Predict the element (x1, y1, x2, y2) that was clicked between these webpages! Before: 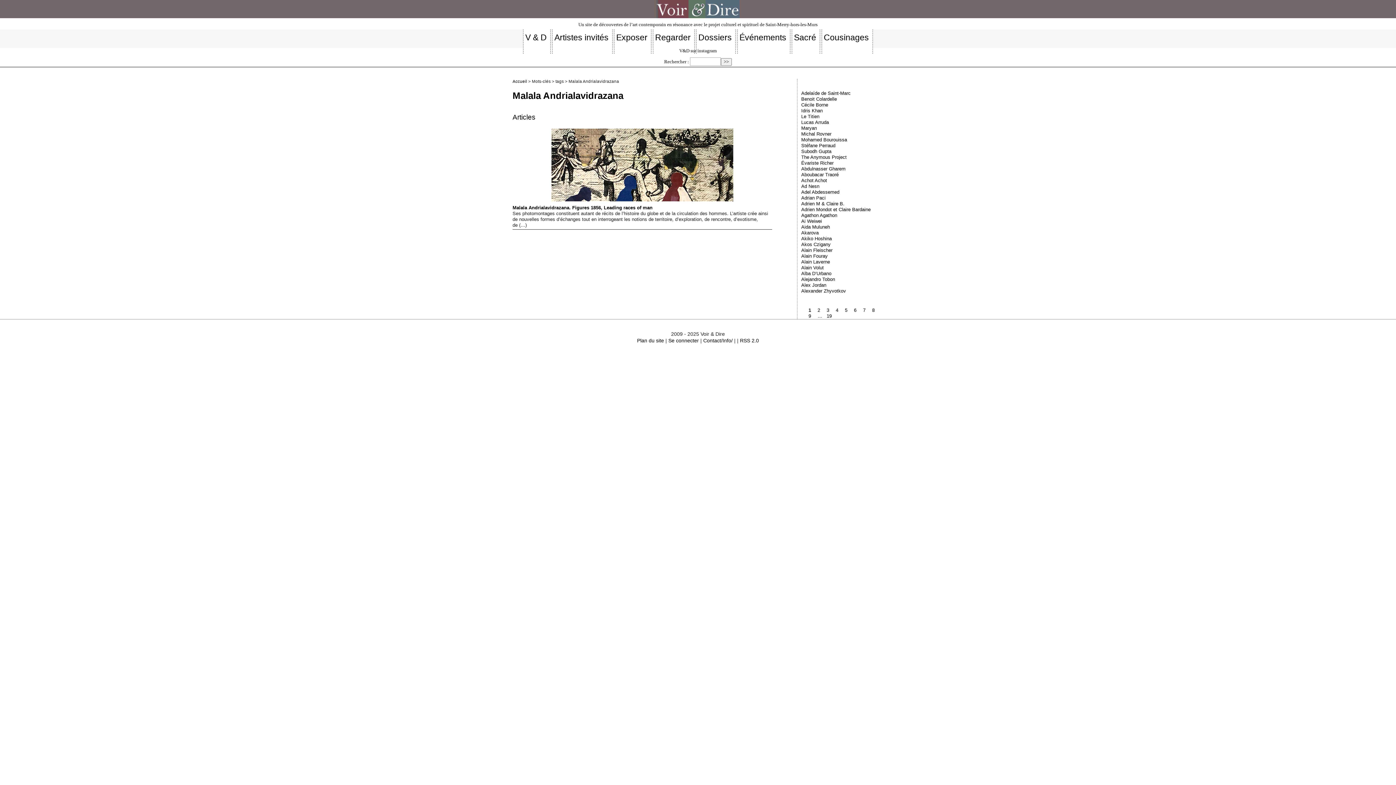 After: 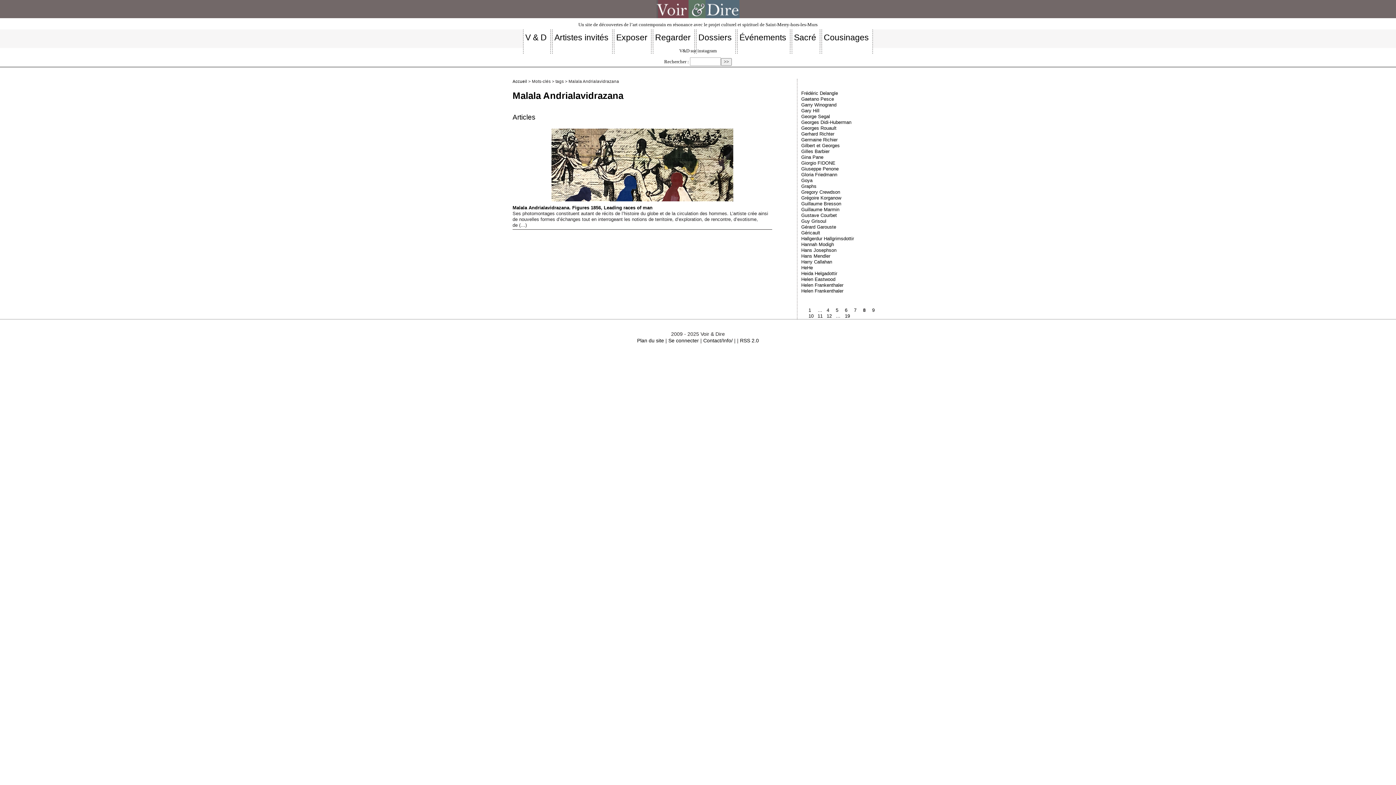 Action: label: Aller à la page 8 bbox: (872, 307, 874, 313)